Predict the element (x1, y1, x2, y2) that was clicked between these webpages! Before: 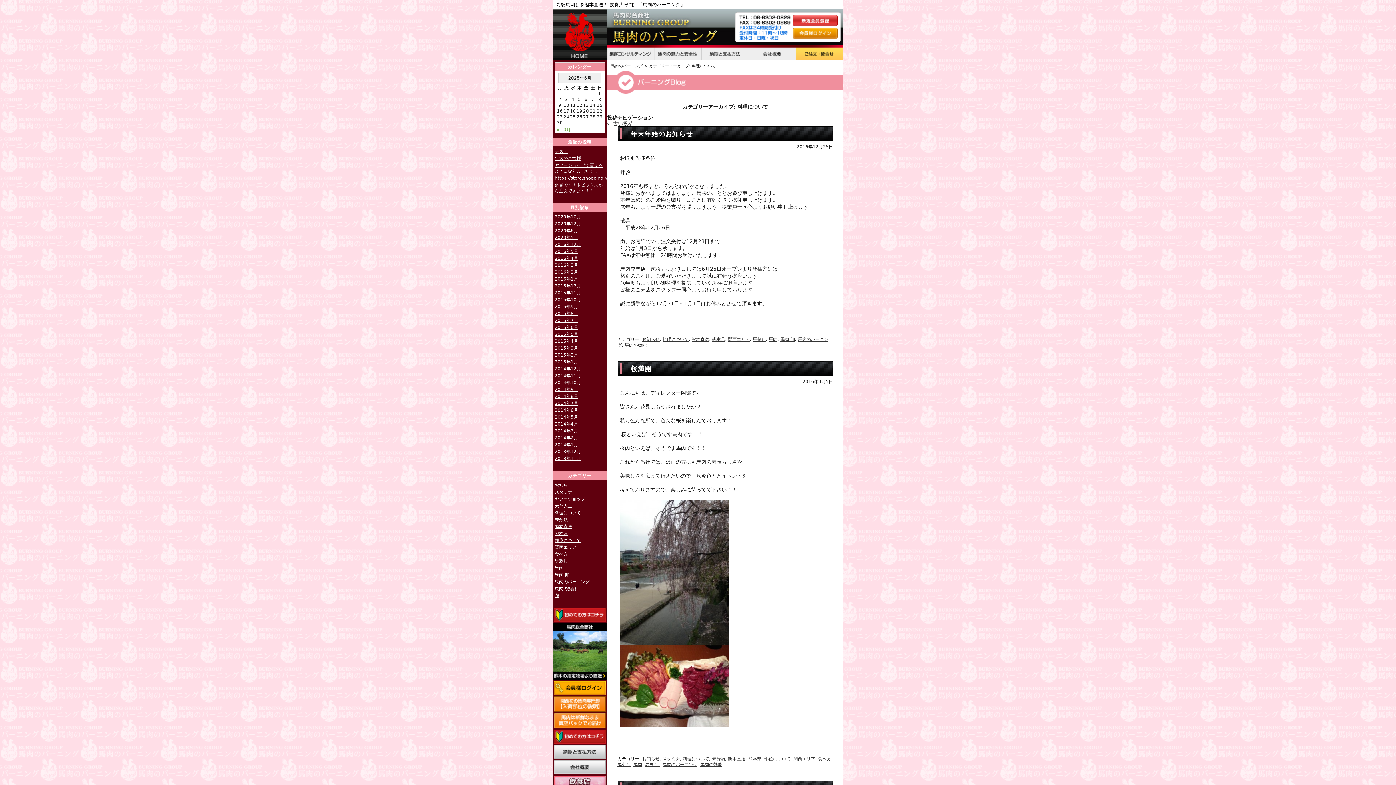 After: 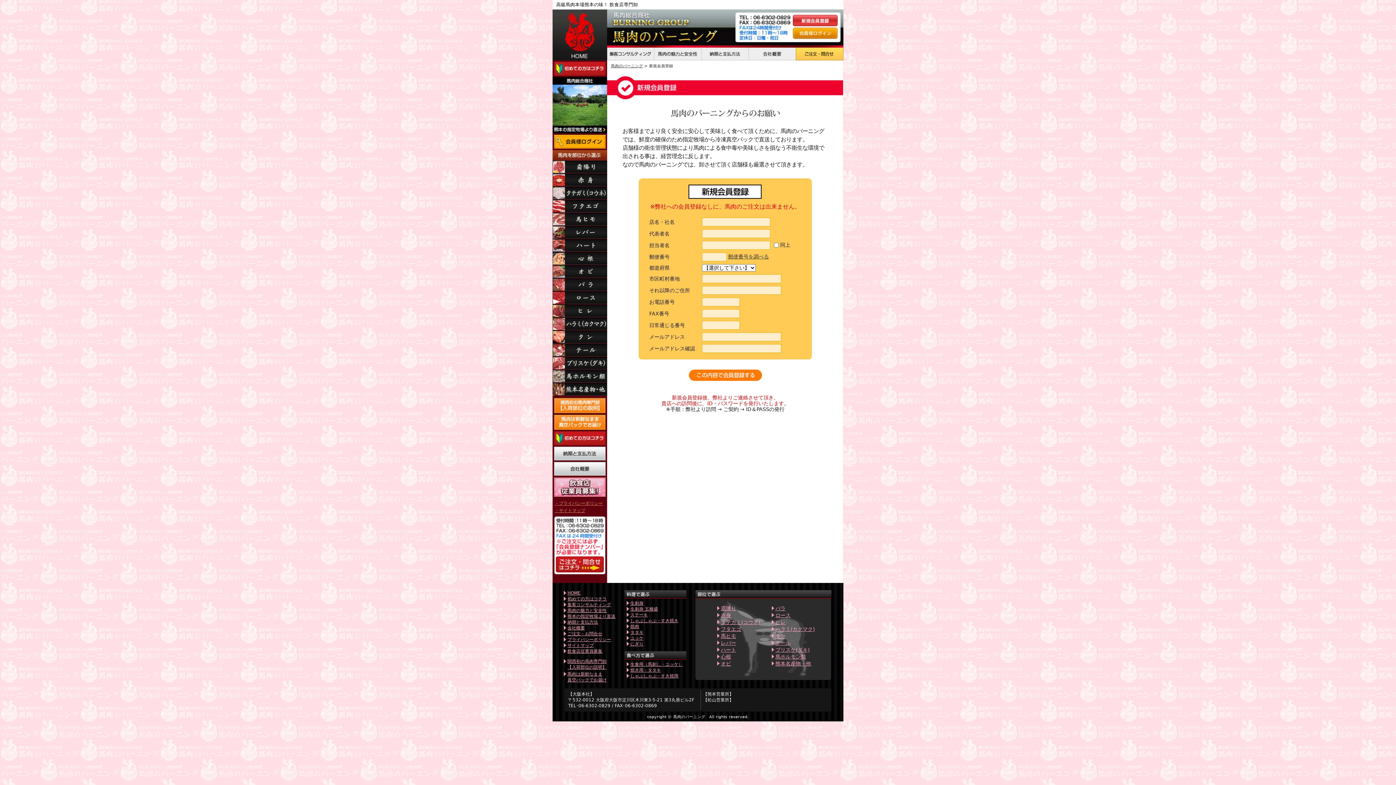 Action: bbox: (793, 20, 837, 26)